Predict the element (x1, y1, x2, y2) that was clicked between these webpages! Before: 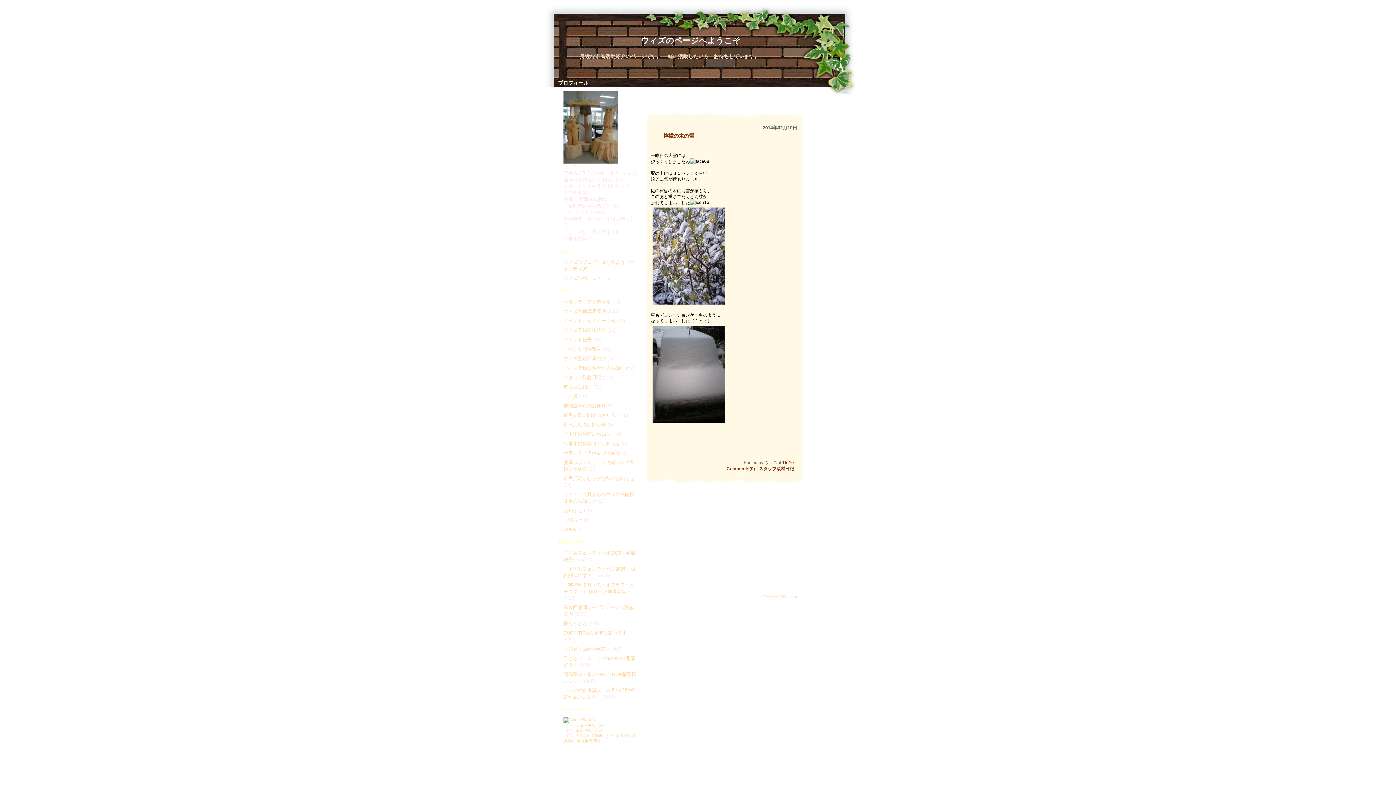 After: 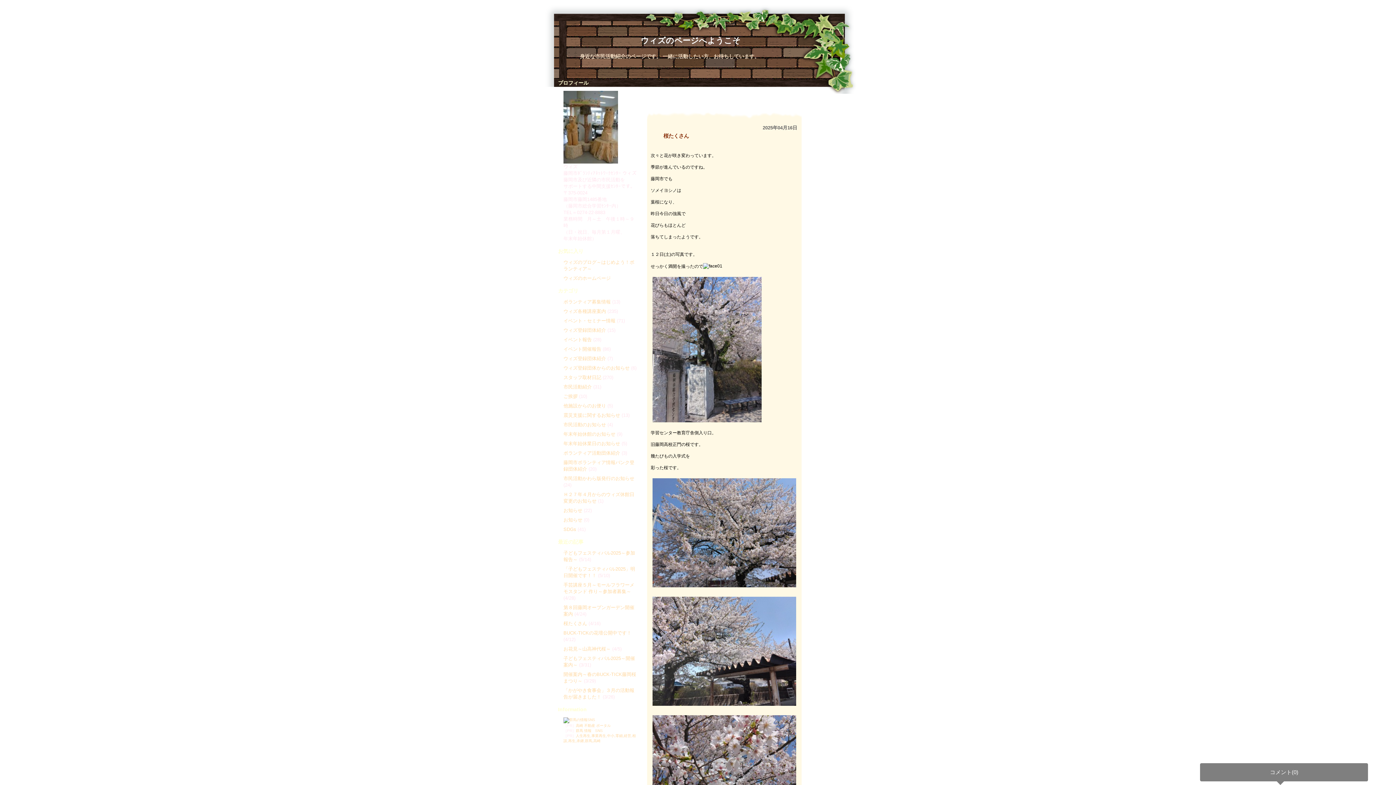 Action: label: 桜たくさん bbox: (563, 621, 587, 626)